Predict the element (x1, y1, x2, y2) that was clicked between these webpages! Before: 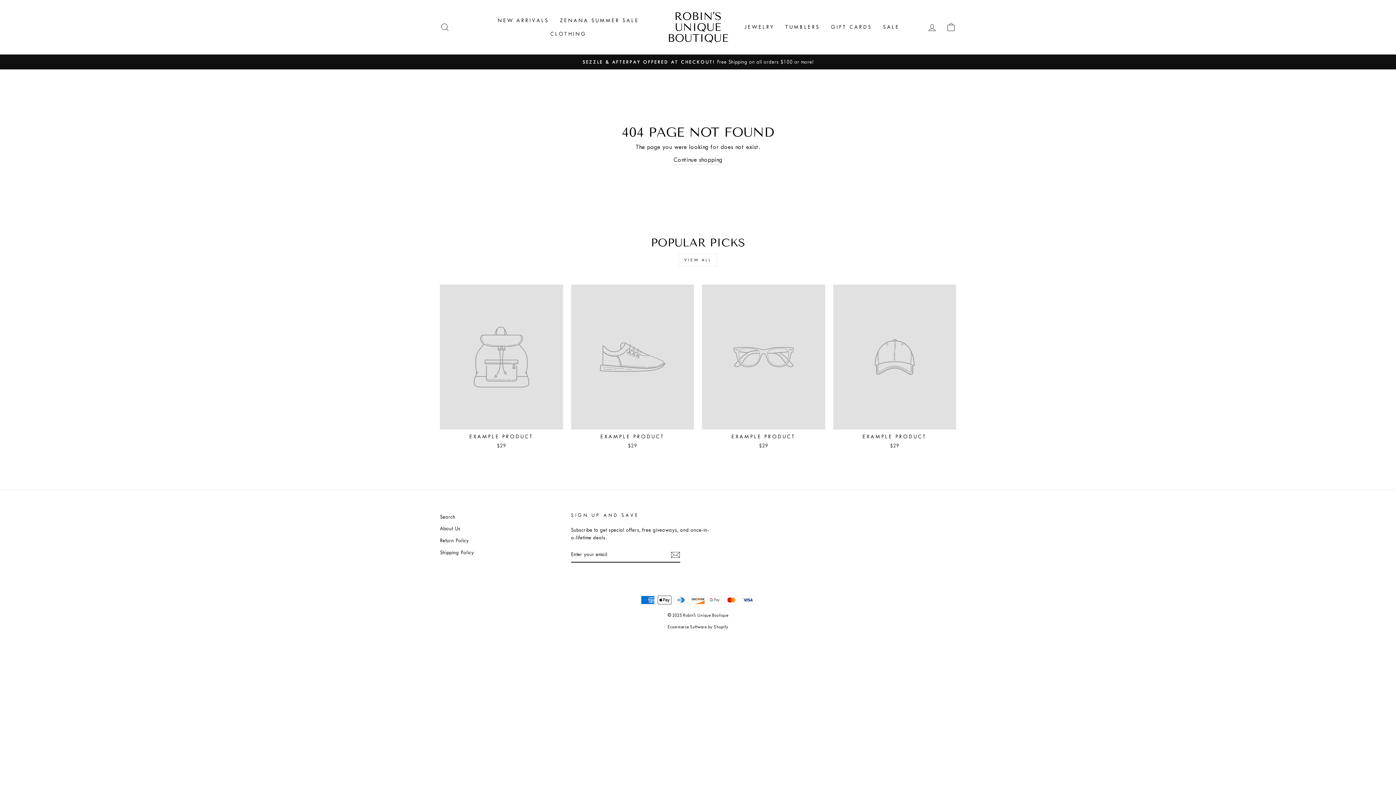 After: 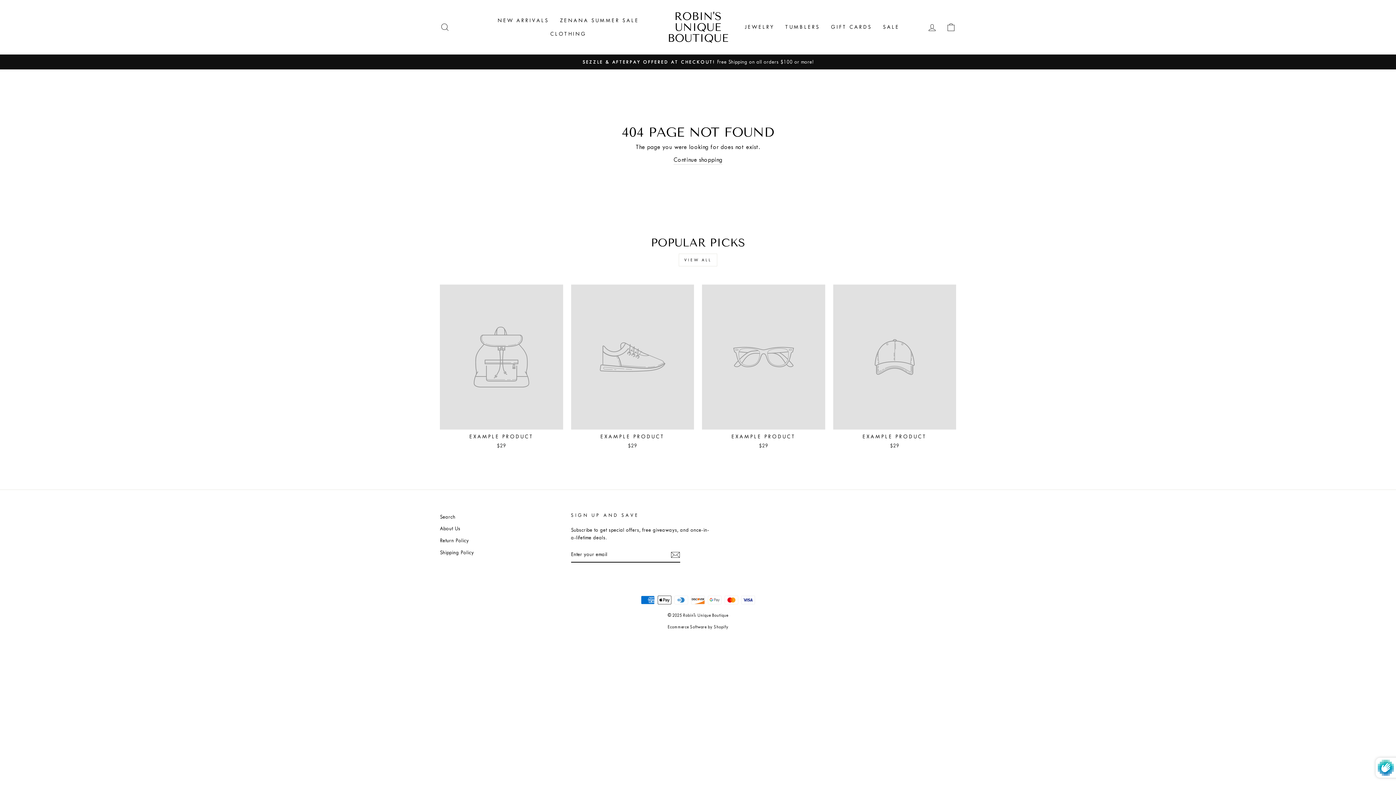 Action: label: Subscribe bbox: (670, 550, 680, 559)